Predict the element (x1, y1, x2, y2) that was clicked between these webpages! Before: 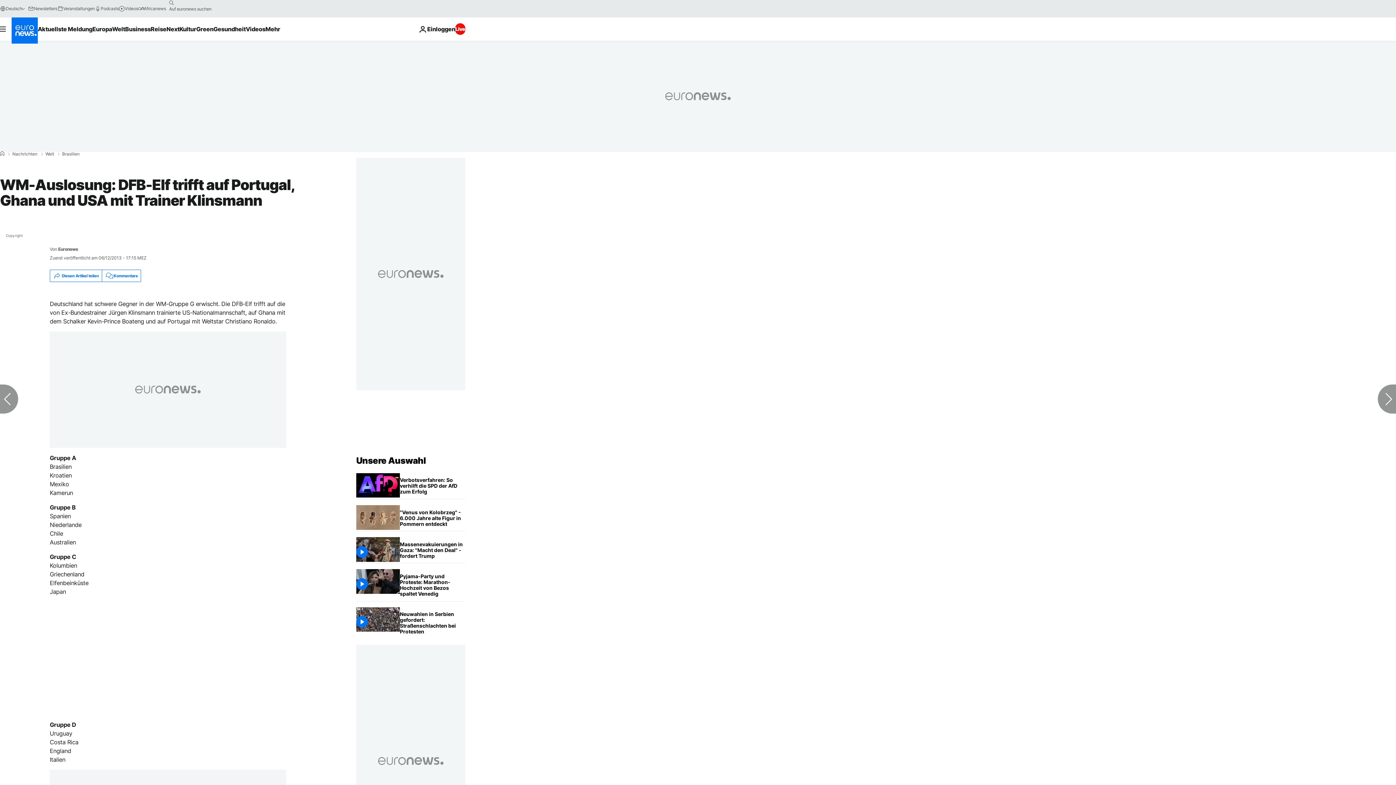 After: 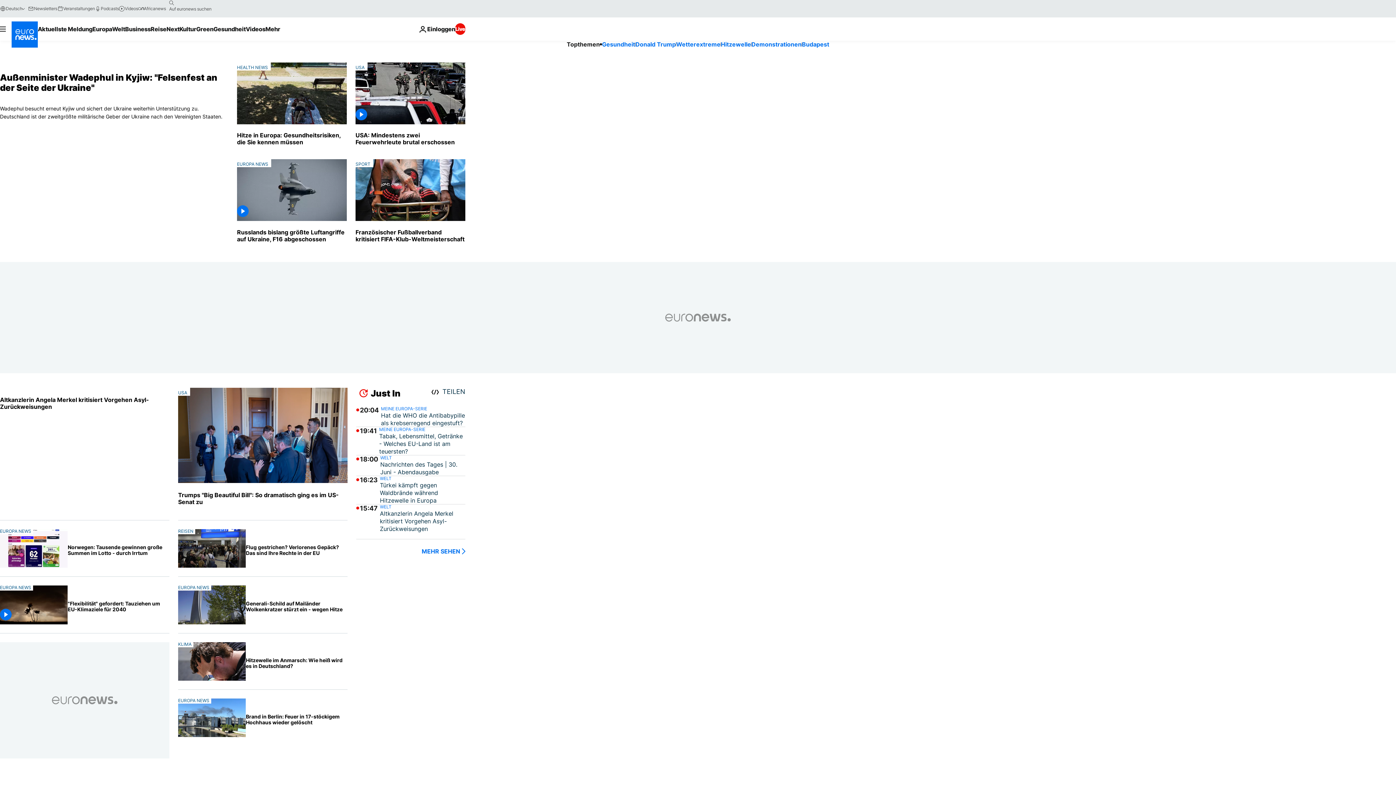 Action: bbox: (356, 455, 425, 466) label: Zur Startseite gehen